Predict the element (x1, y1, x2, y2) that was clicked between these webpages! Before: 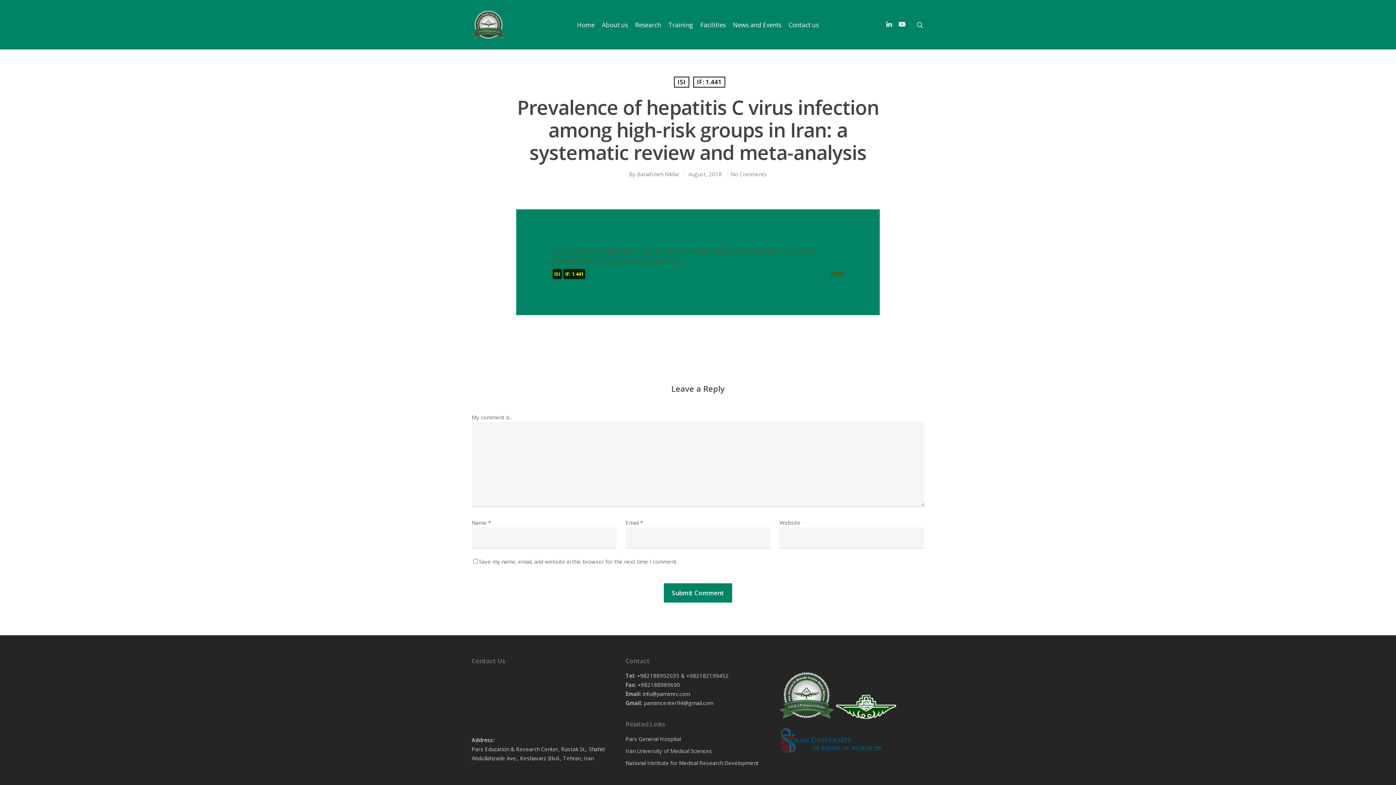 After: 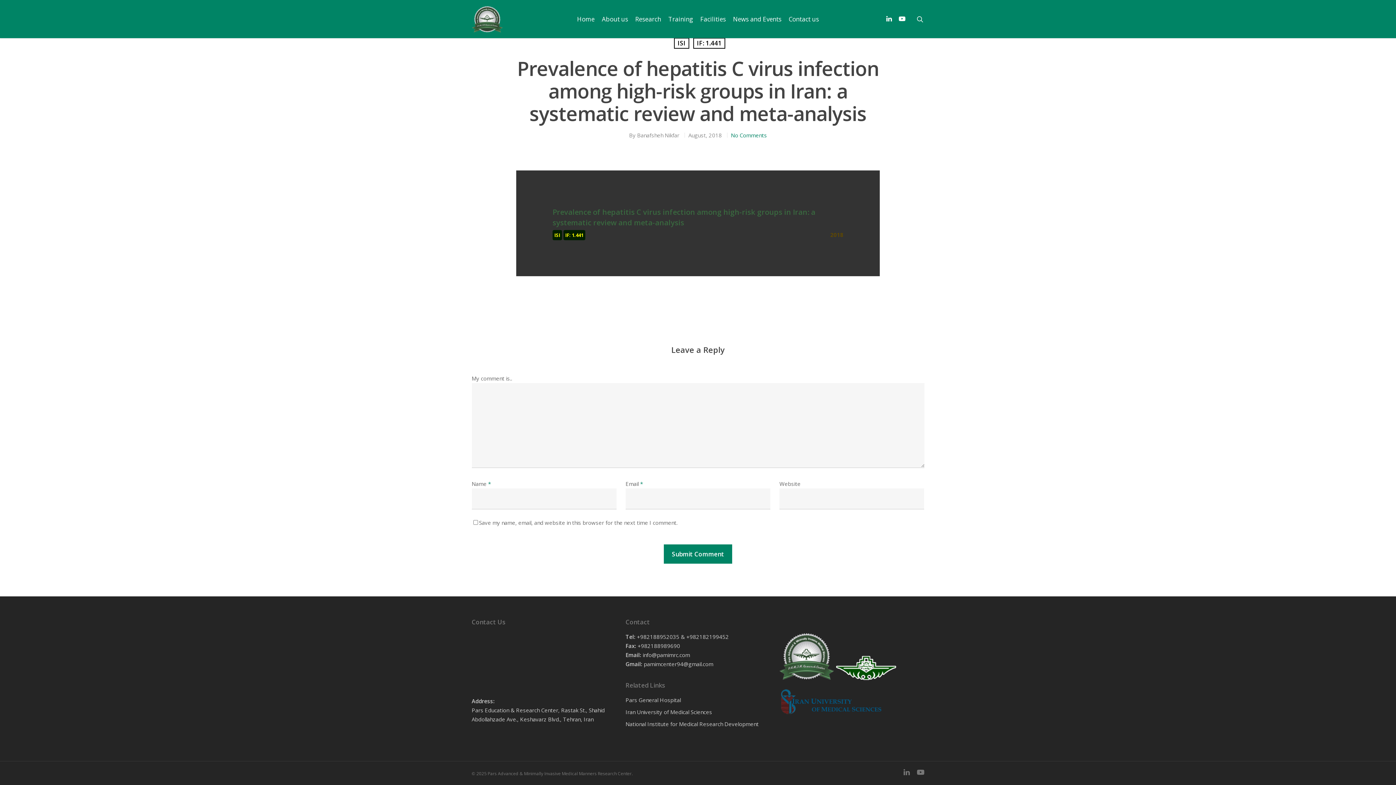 Action: label: No Comments bbox: (731, 170, 767, 177)